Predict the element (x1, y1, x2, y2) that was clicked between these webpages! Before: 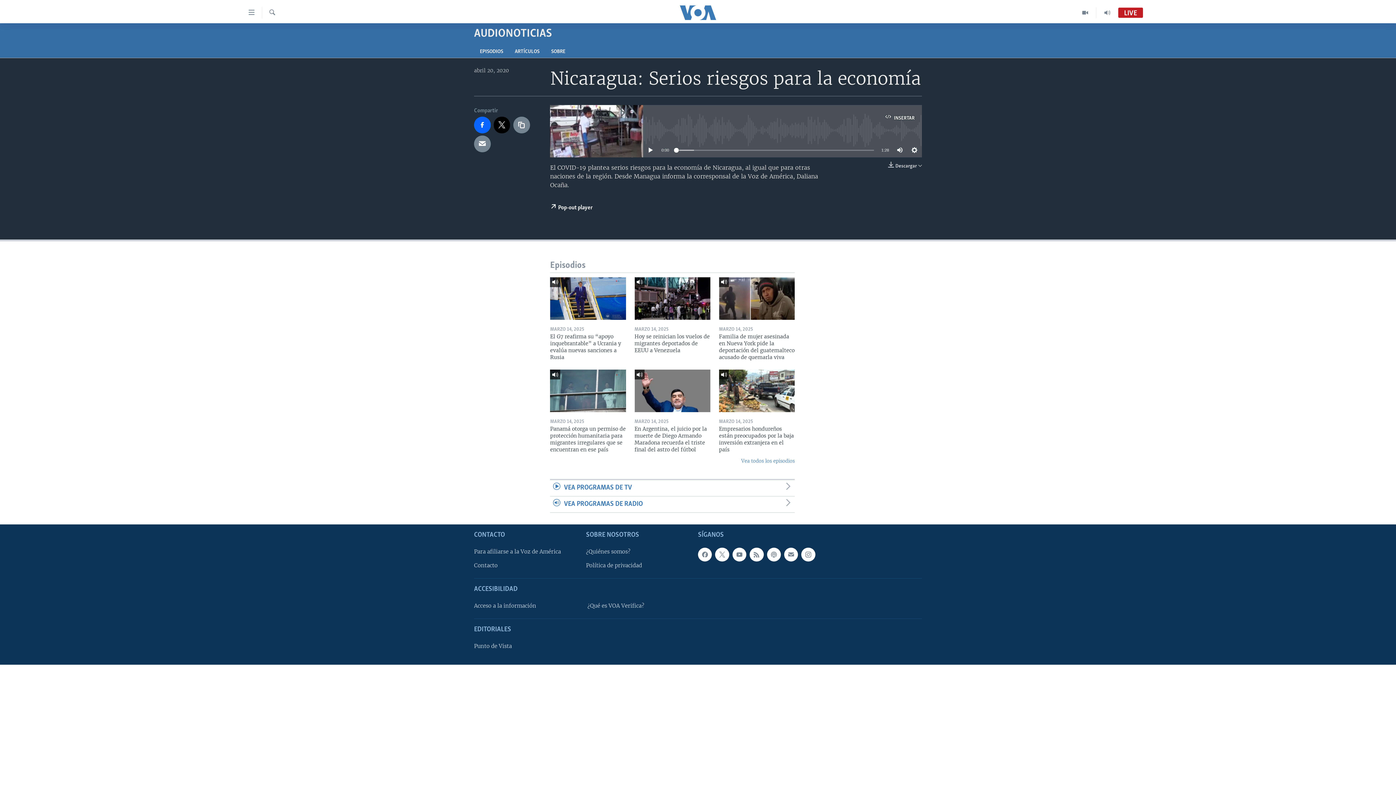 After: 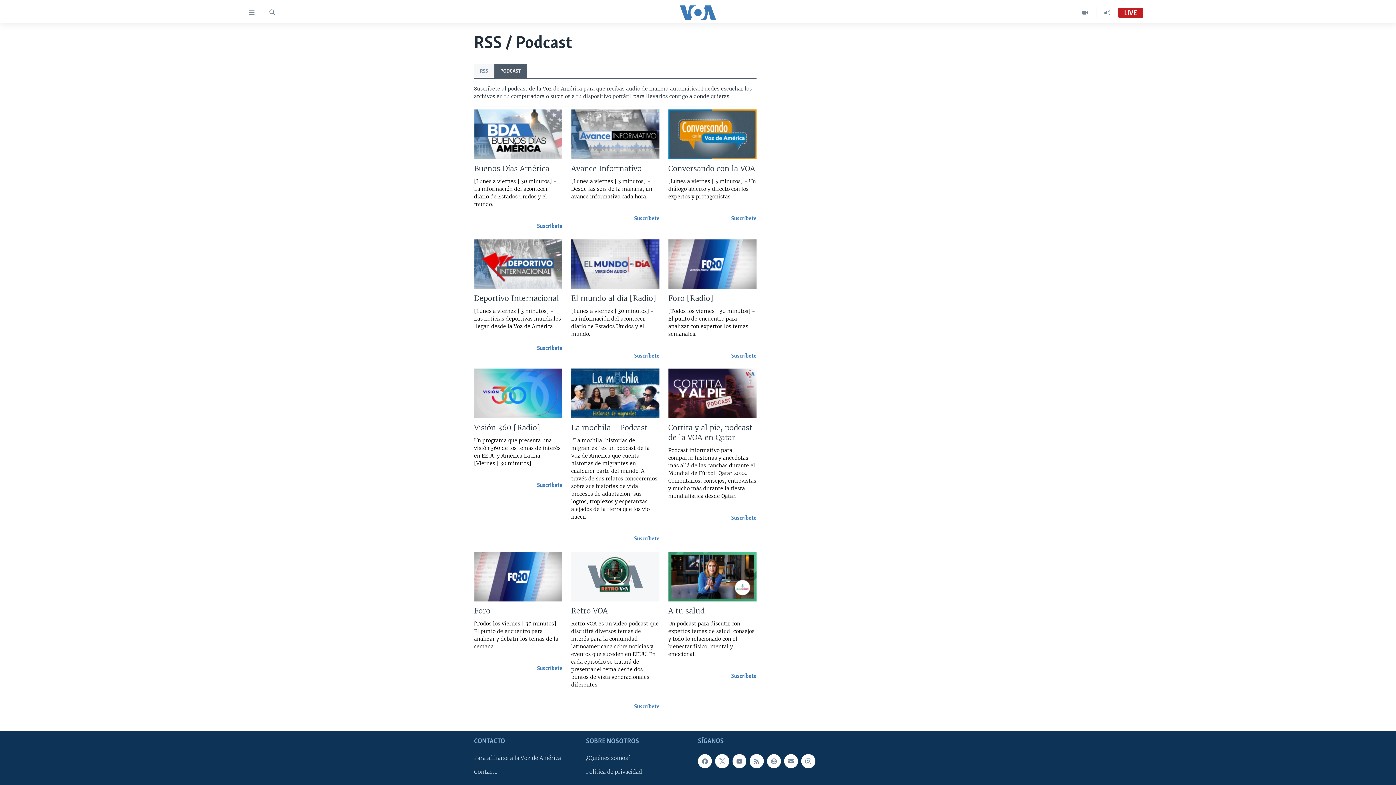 Action: bbox: (767, 547, 781, 561)